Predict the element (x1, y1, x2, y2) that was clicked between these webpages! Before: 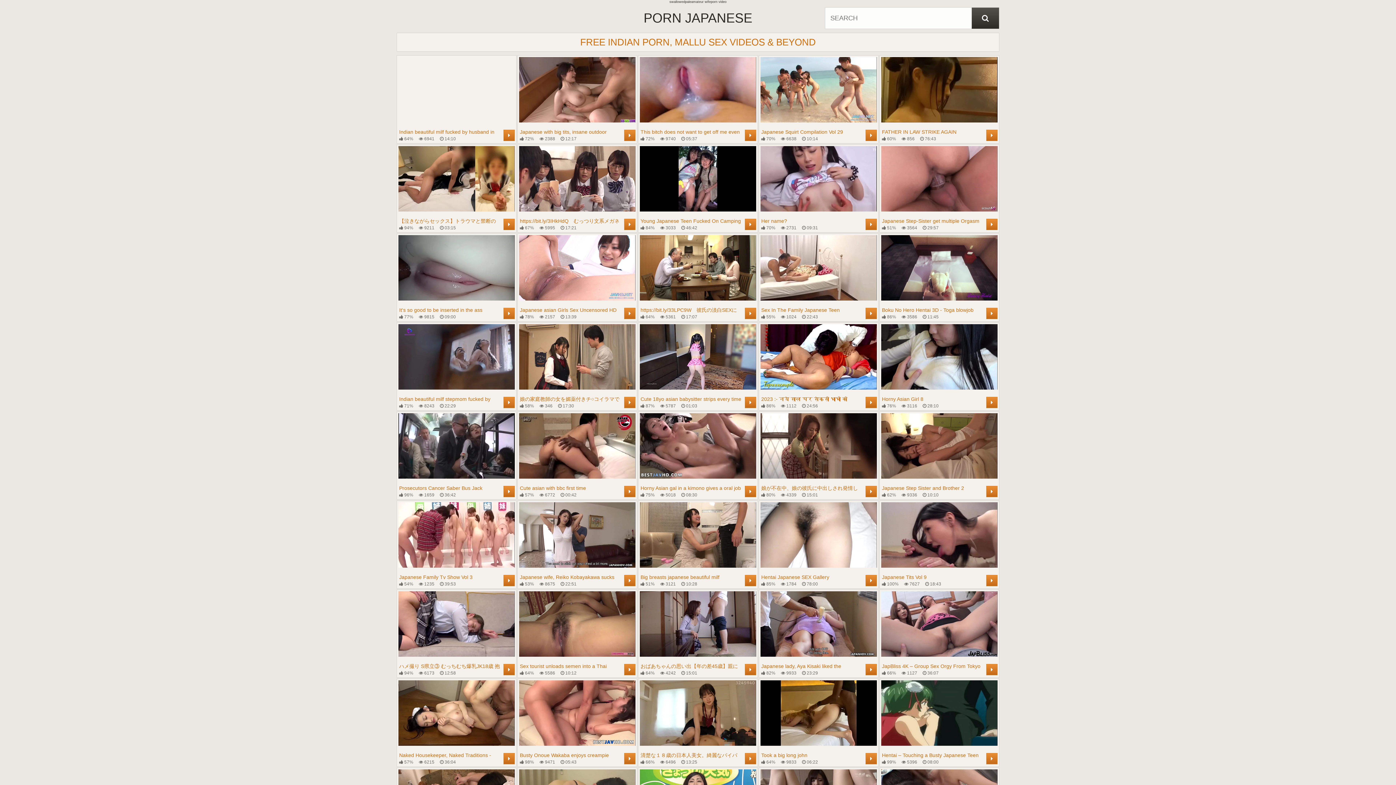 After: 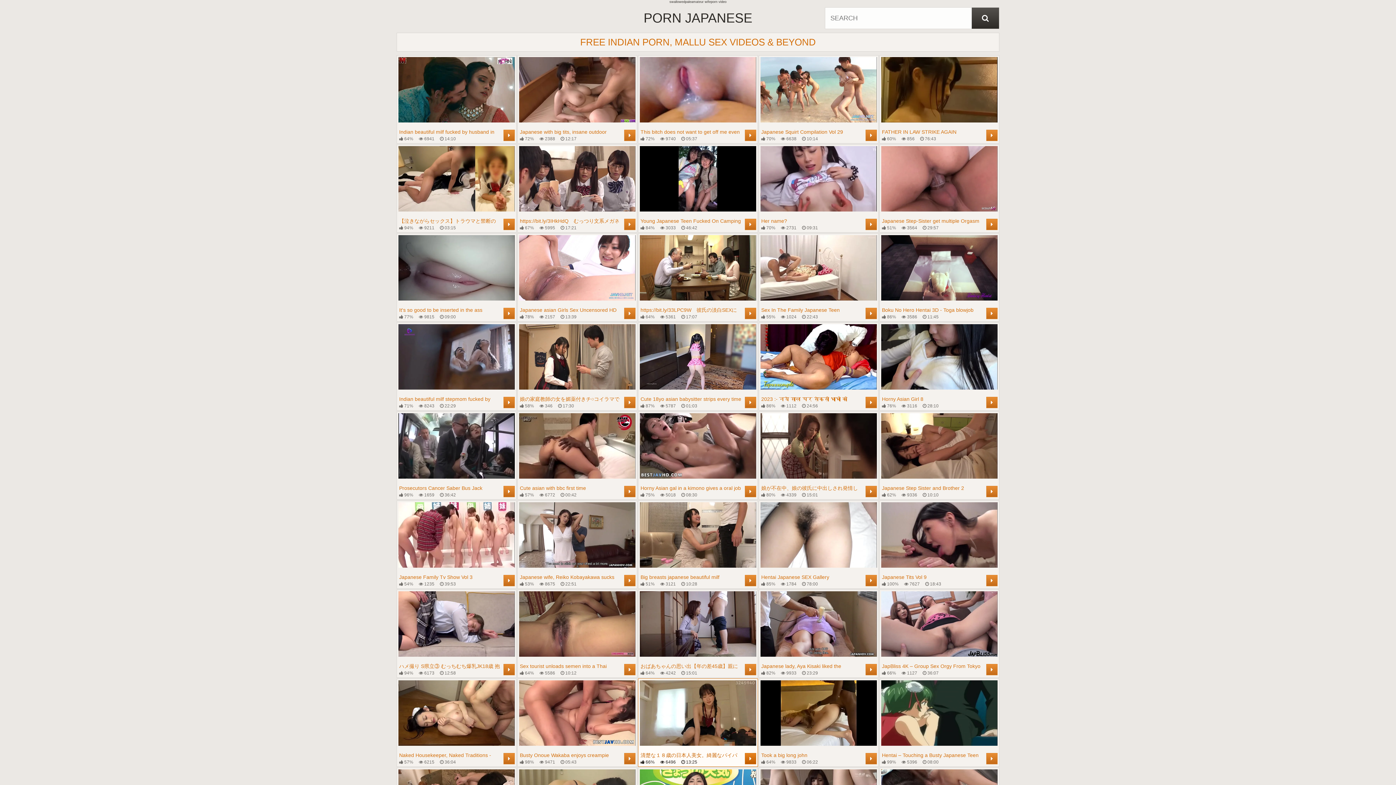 Action: label: 清楚な１８歳の日本人美女。綺麗なパイパンに中出しセックス。無修正
 66%
 6496
 13:25
	 bbox: (640, 680, 756, 765)